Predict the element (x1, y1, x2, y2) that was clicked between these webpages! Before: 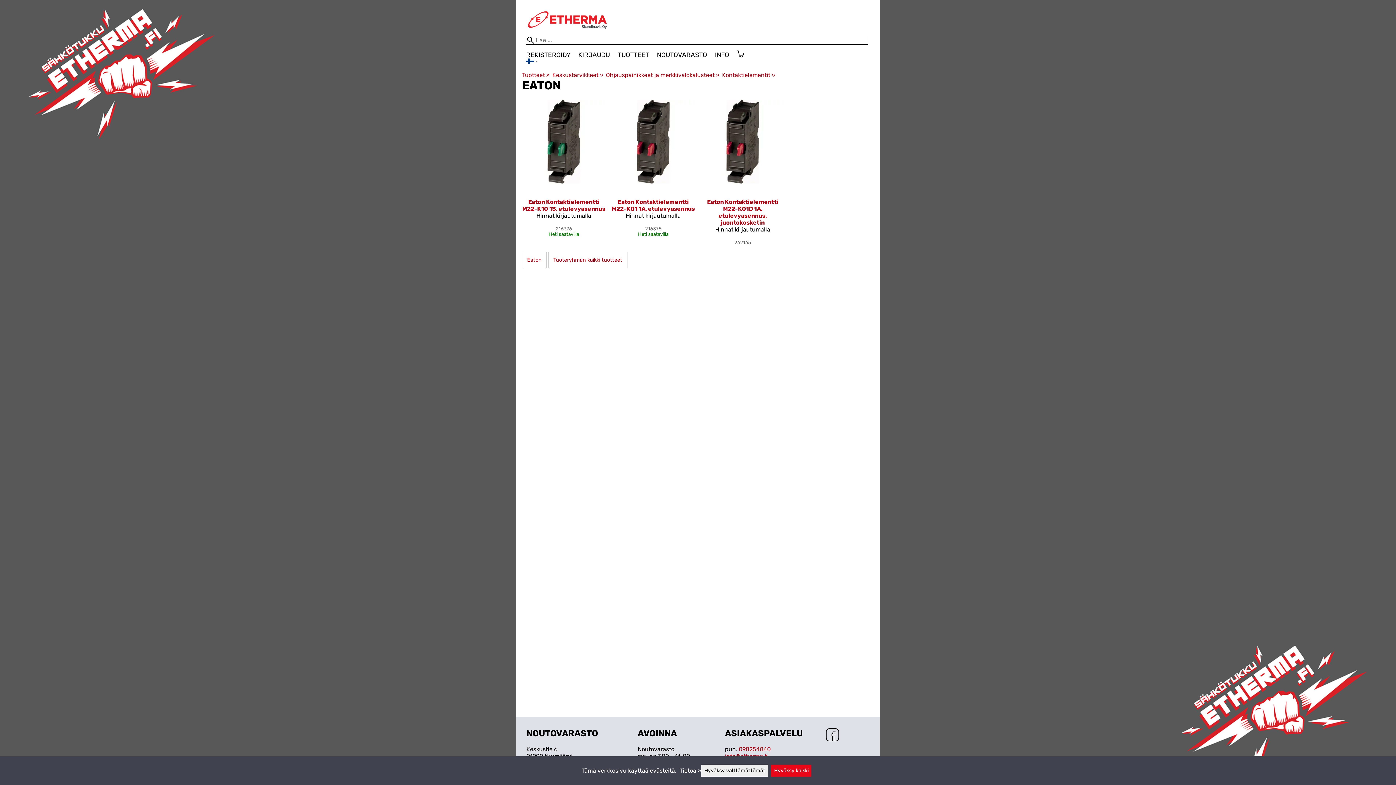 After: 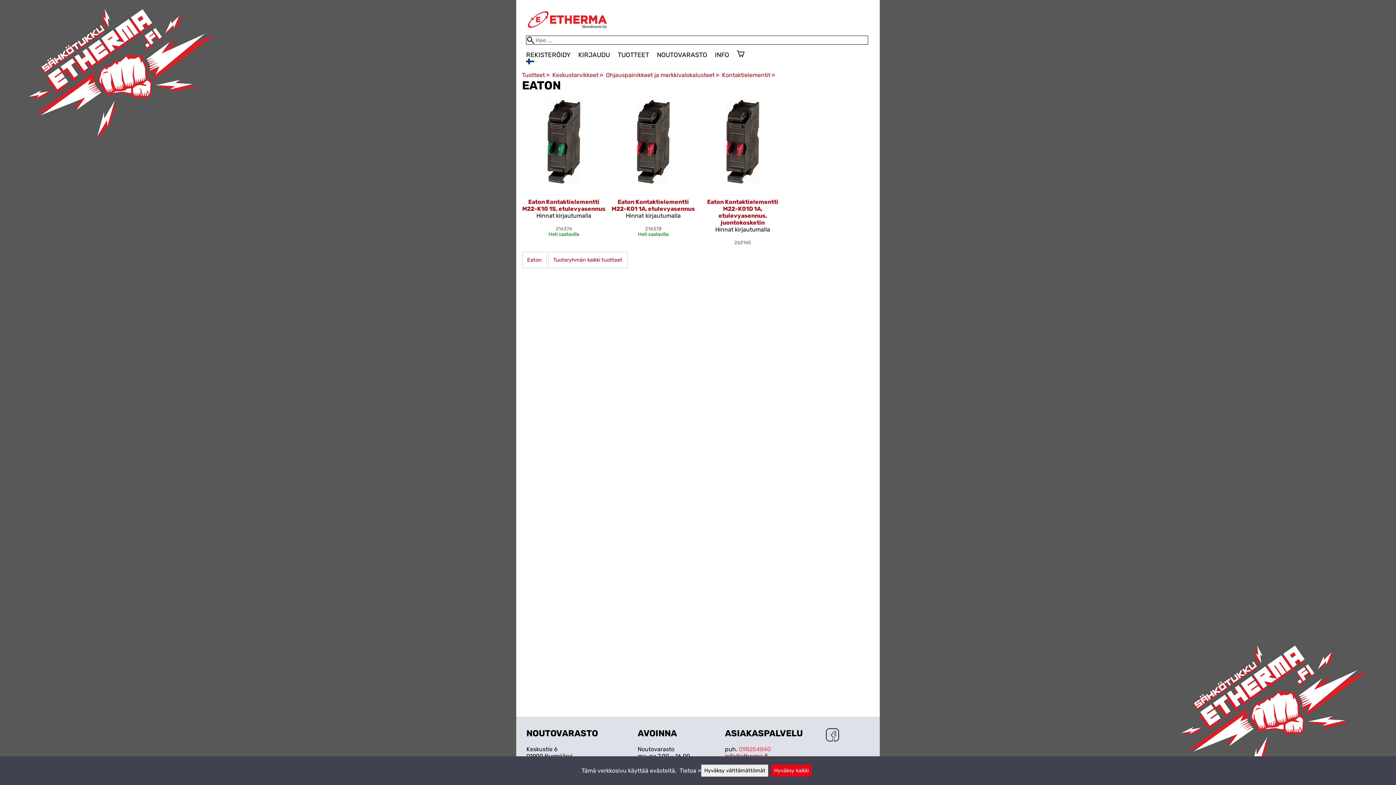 Action: label: 098254840 bbox: (738, 746, 770, 753)